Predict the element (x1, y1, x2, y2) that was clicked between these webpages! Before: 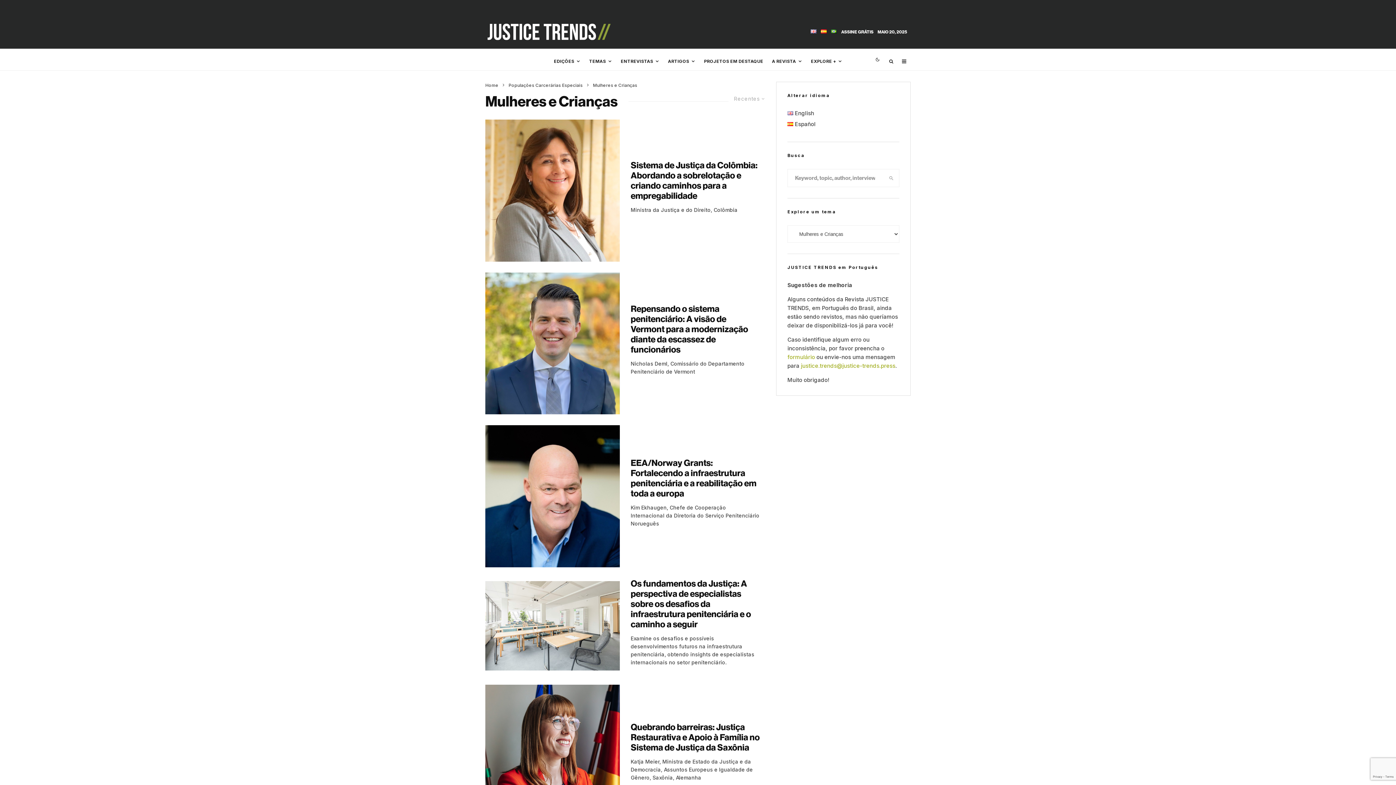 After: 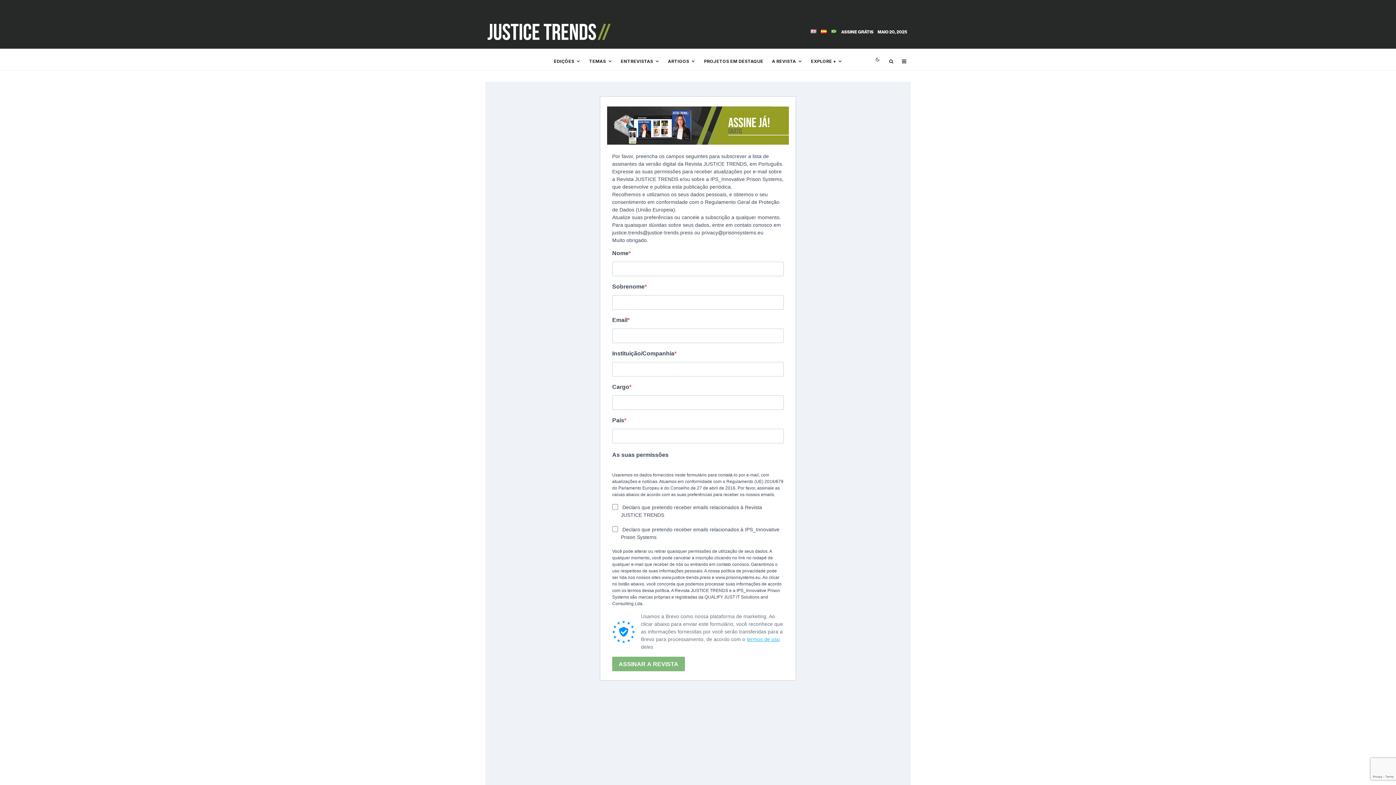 Action: label: ASSINE GRÁTIS bbox: (839, 24, 876, 38)